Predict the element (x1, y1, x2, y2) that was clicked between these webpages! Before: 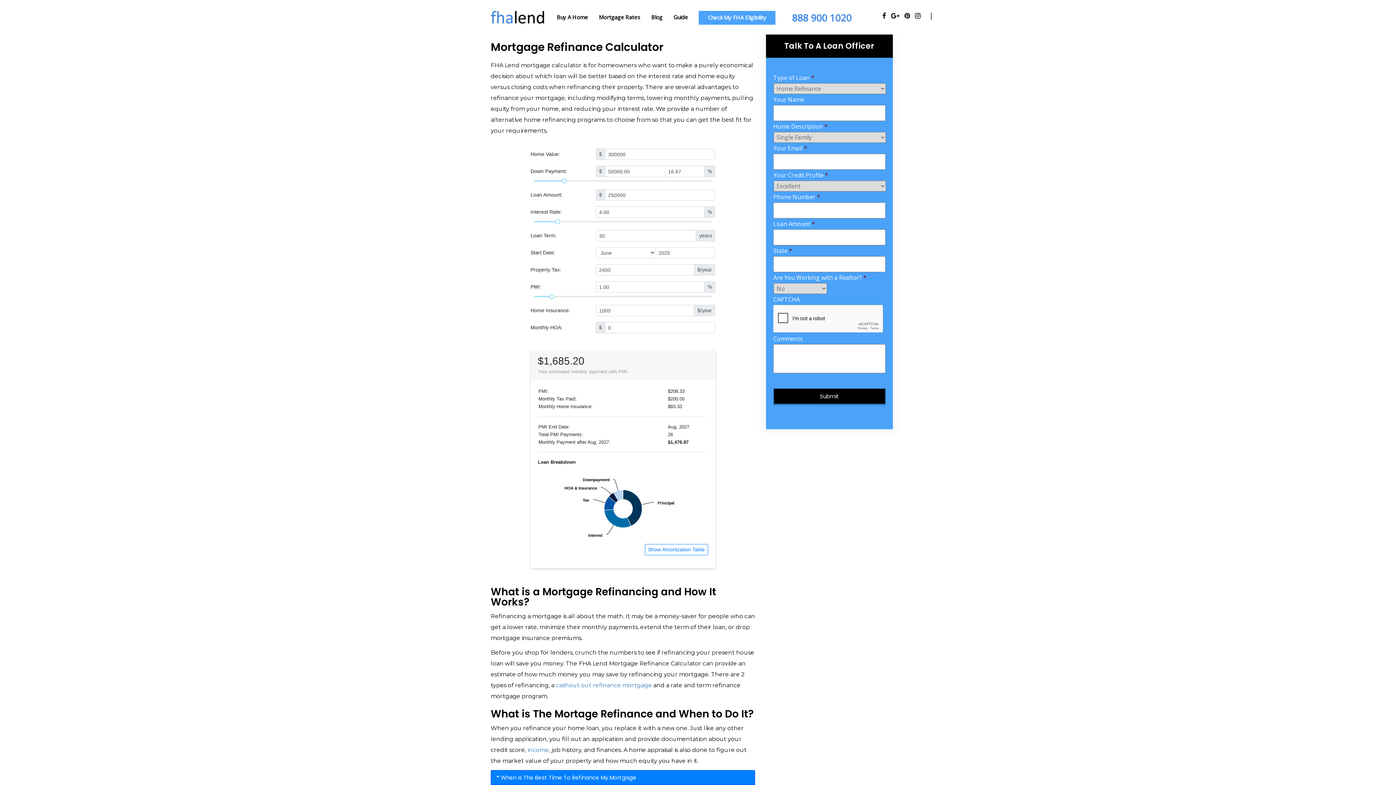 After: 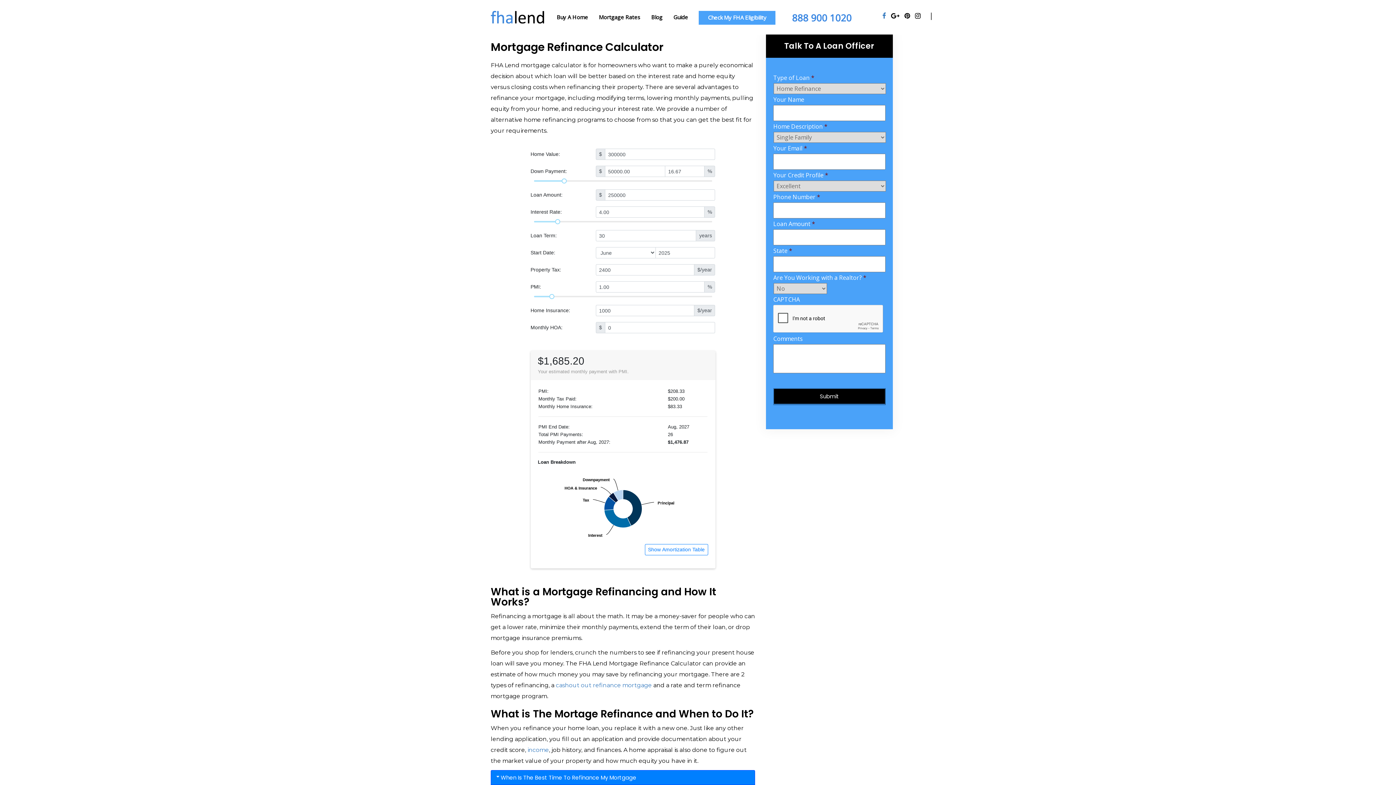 Action: bbox: (882, 12, 886, 19)